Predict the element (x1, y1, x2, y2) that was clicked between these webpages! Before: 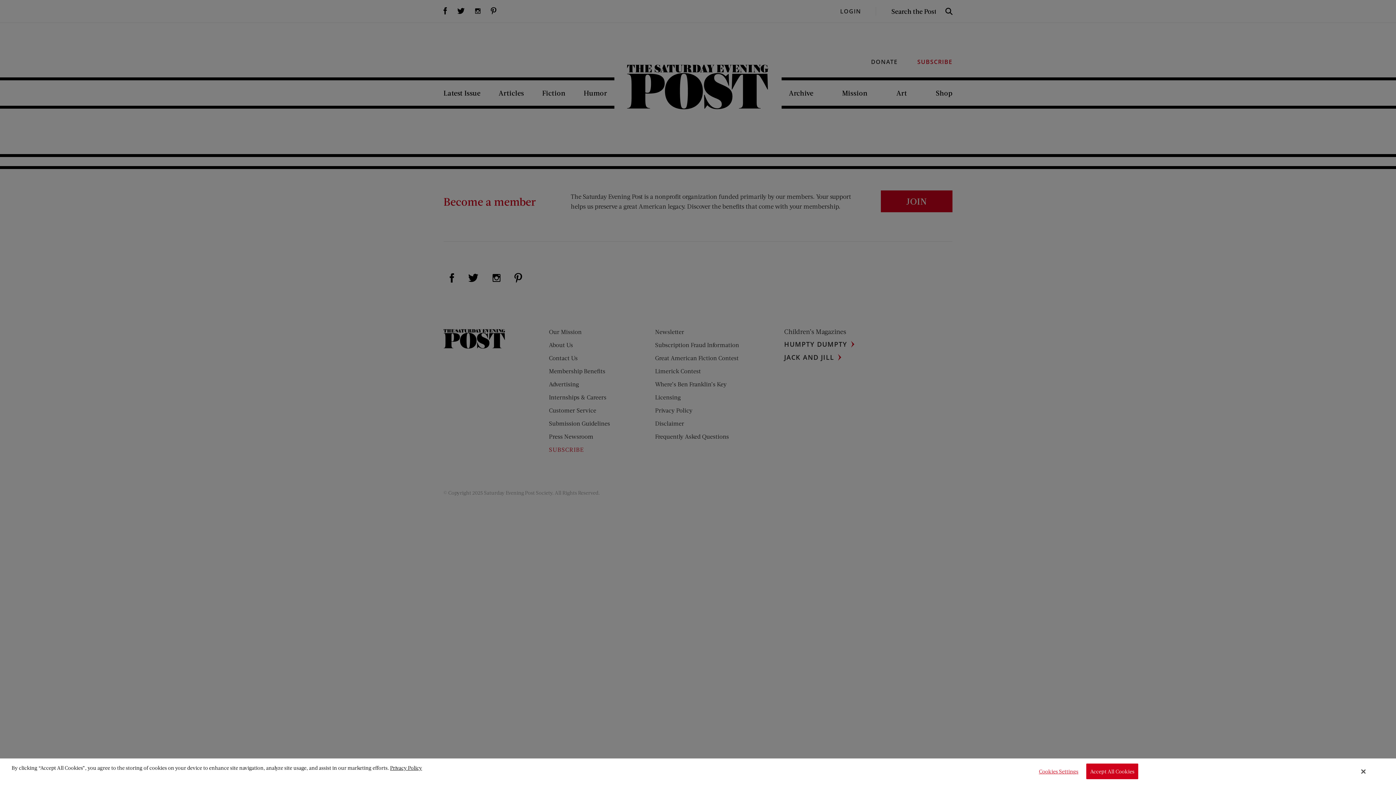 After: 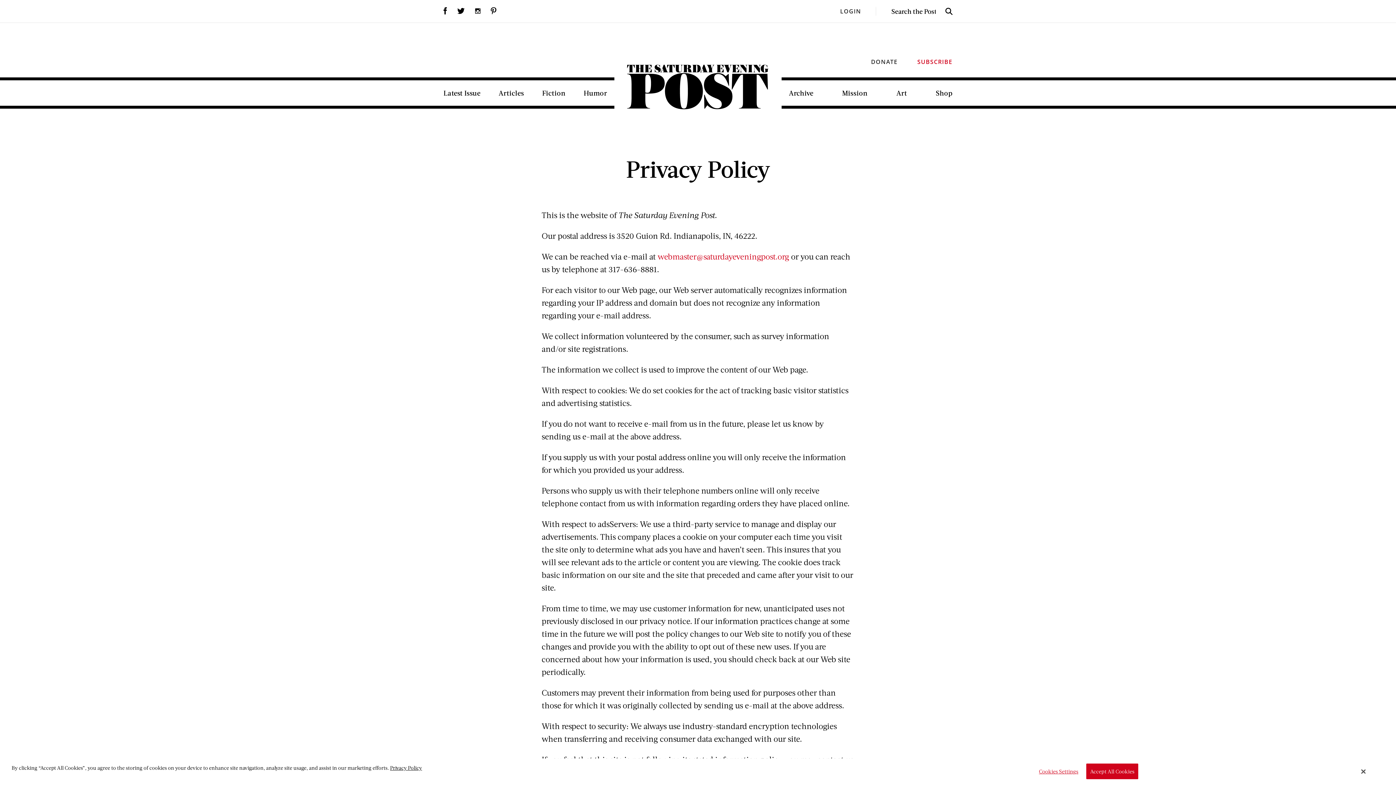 Action: bbox: (390, 764, 422, 771) label: Privacy Policy